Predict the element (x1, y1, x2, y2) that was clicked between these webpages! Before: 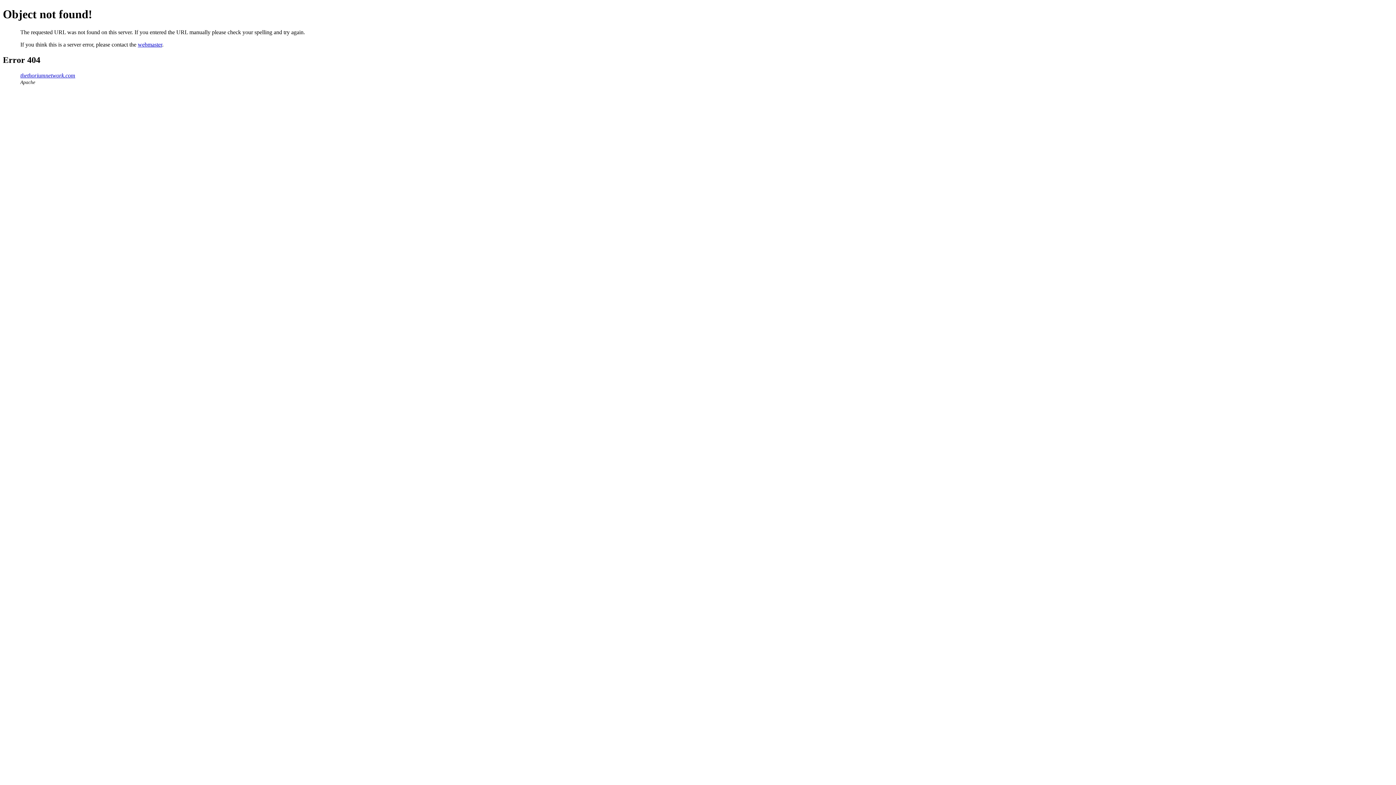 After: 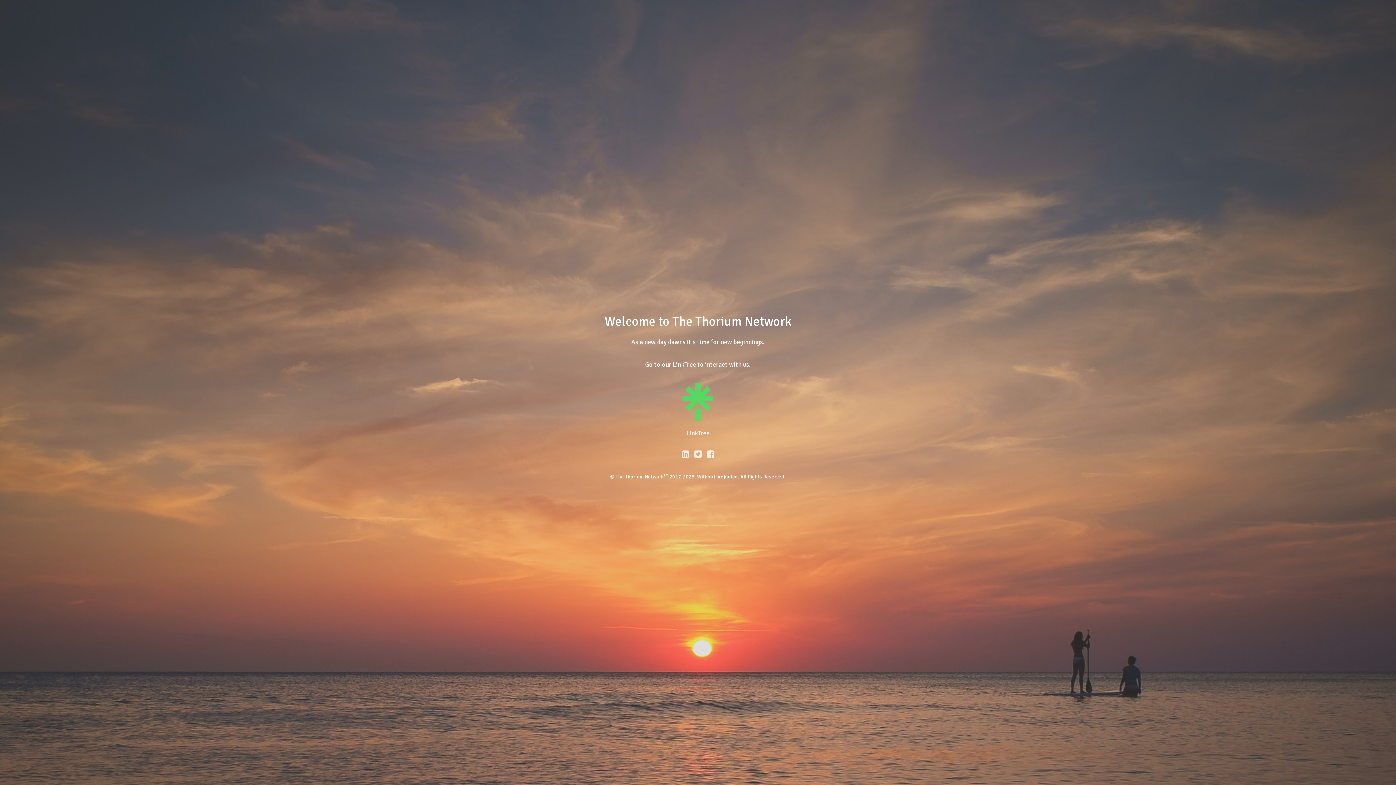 Action: bbox: (20, 72, 75, 78) label: thethoriumnetwork.com